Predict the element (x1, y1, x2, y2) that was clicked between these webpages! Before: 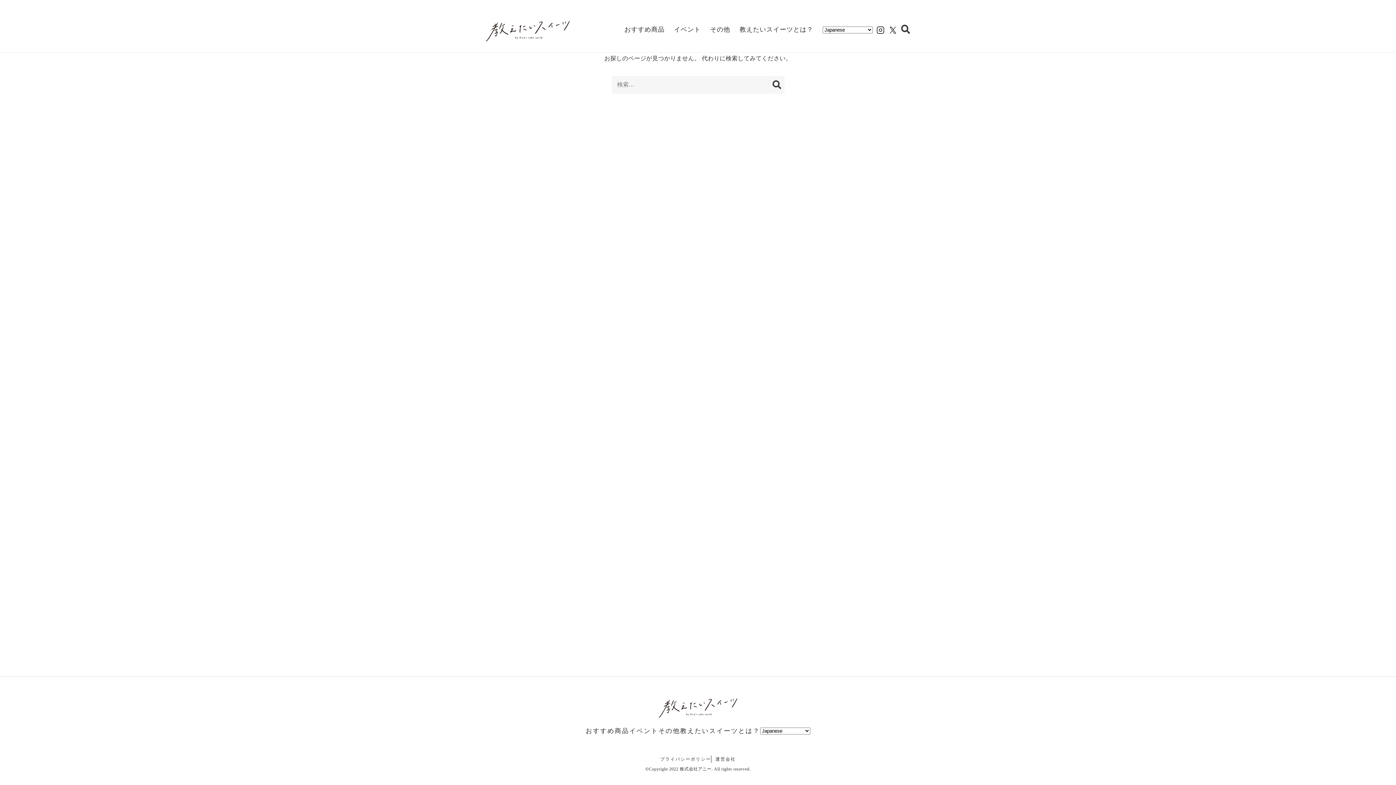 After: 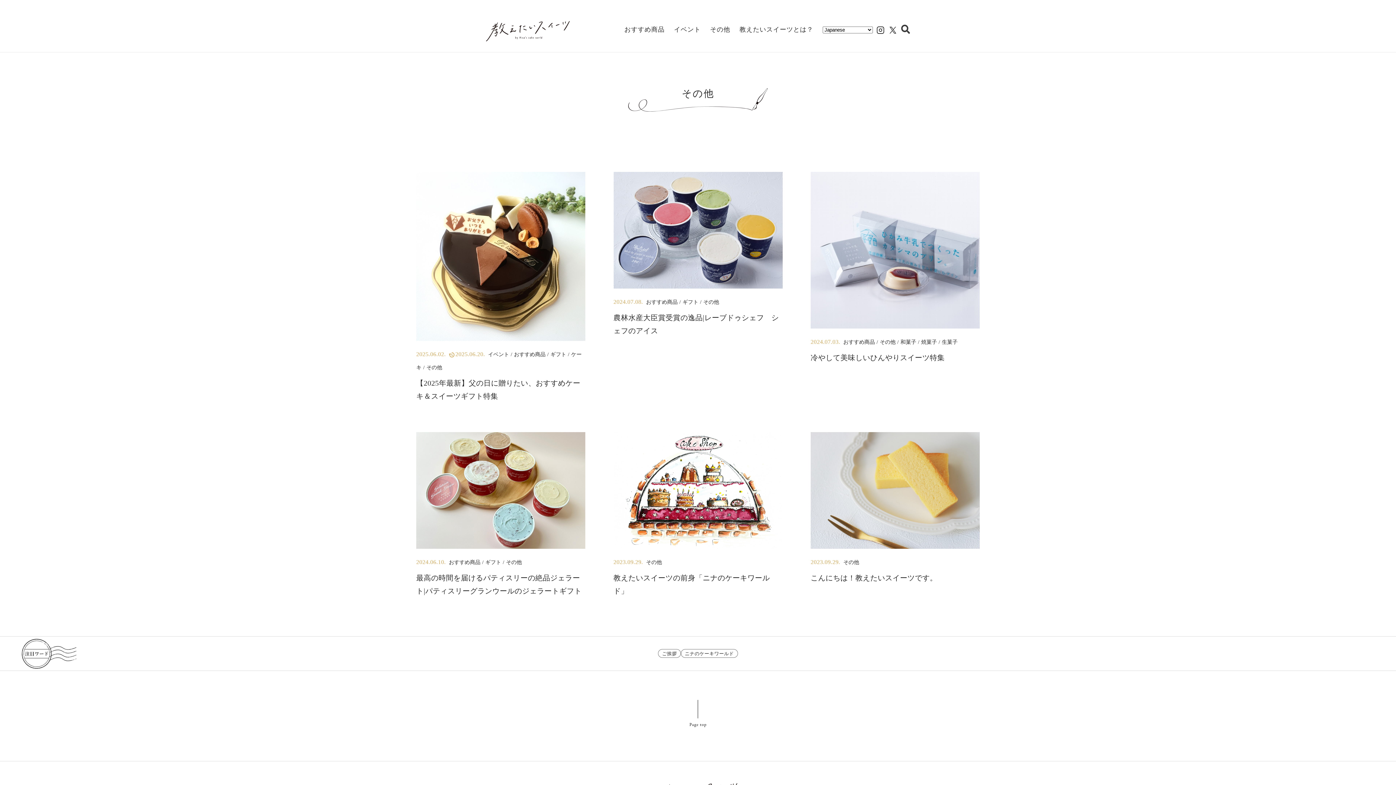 Action: bbox: (710, 24, 730, 34) label: その他